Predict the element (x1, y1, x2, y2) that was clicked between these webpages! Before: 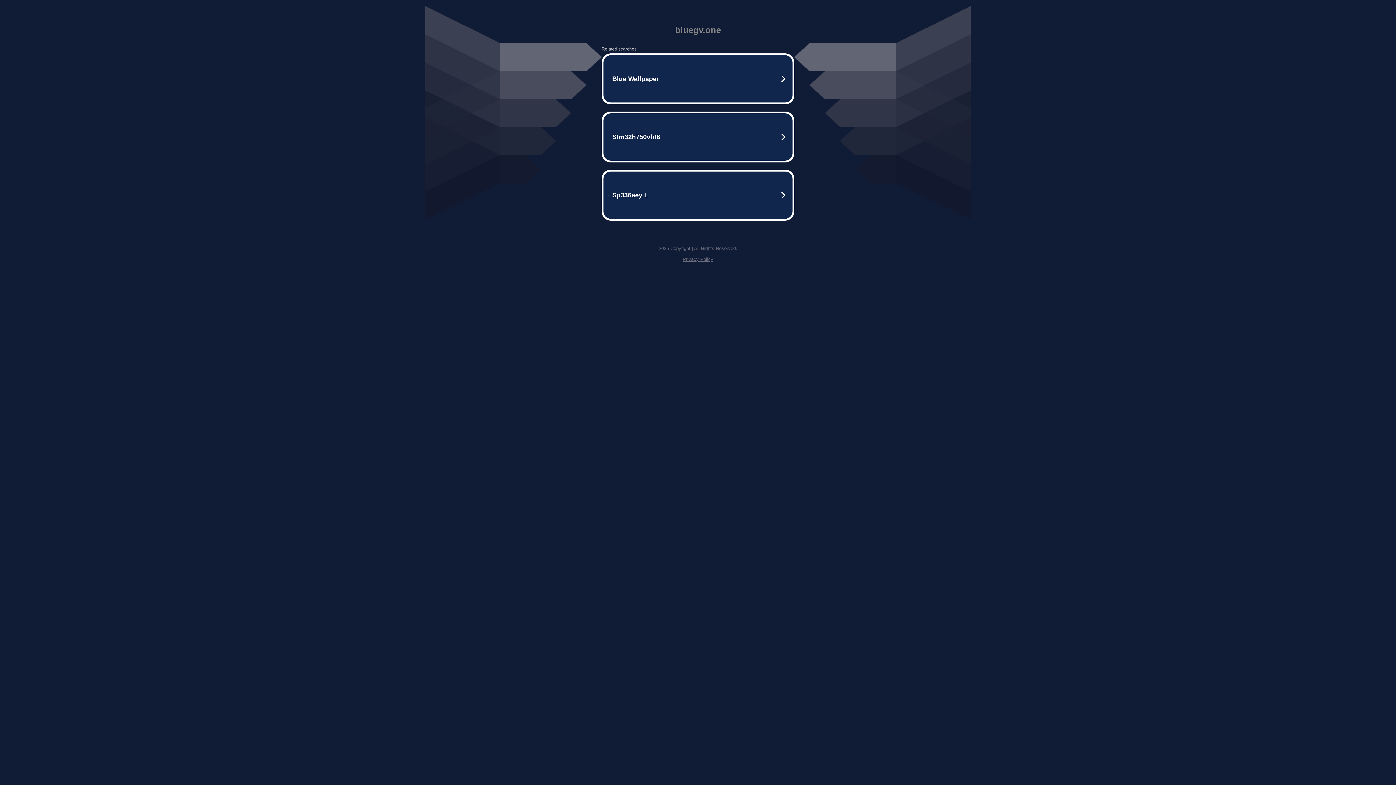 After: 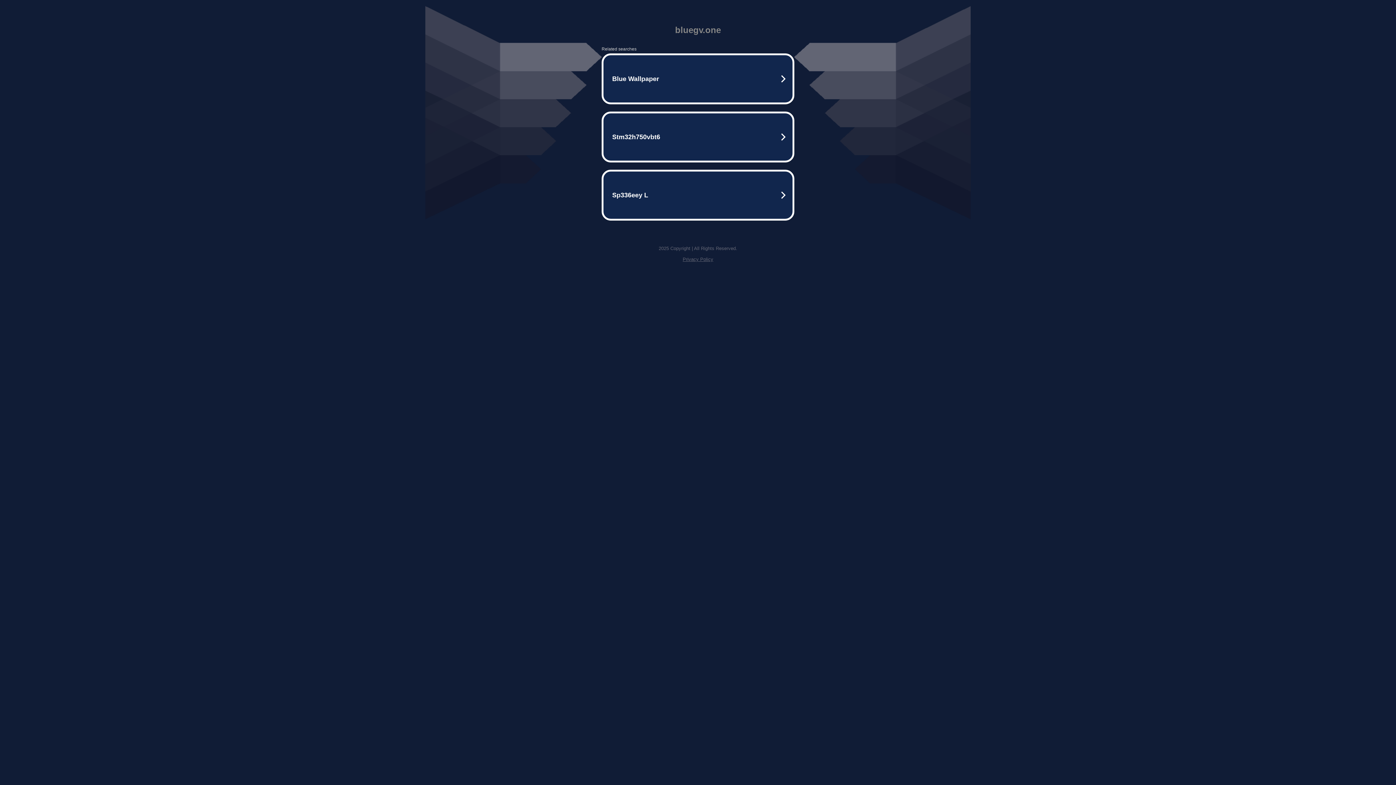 Action: label: Privacy Policy bbox: (682, 256, 713, 262)